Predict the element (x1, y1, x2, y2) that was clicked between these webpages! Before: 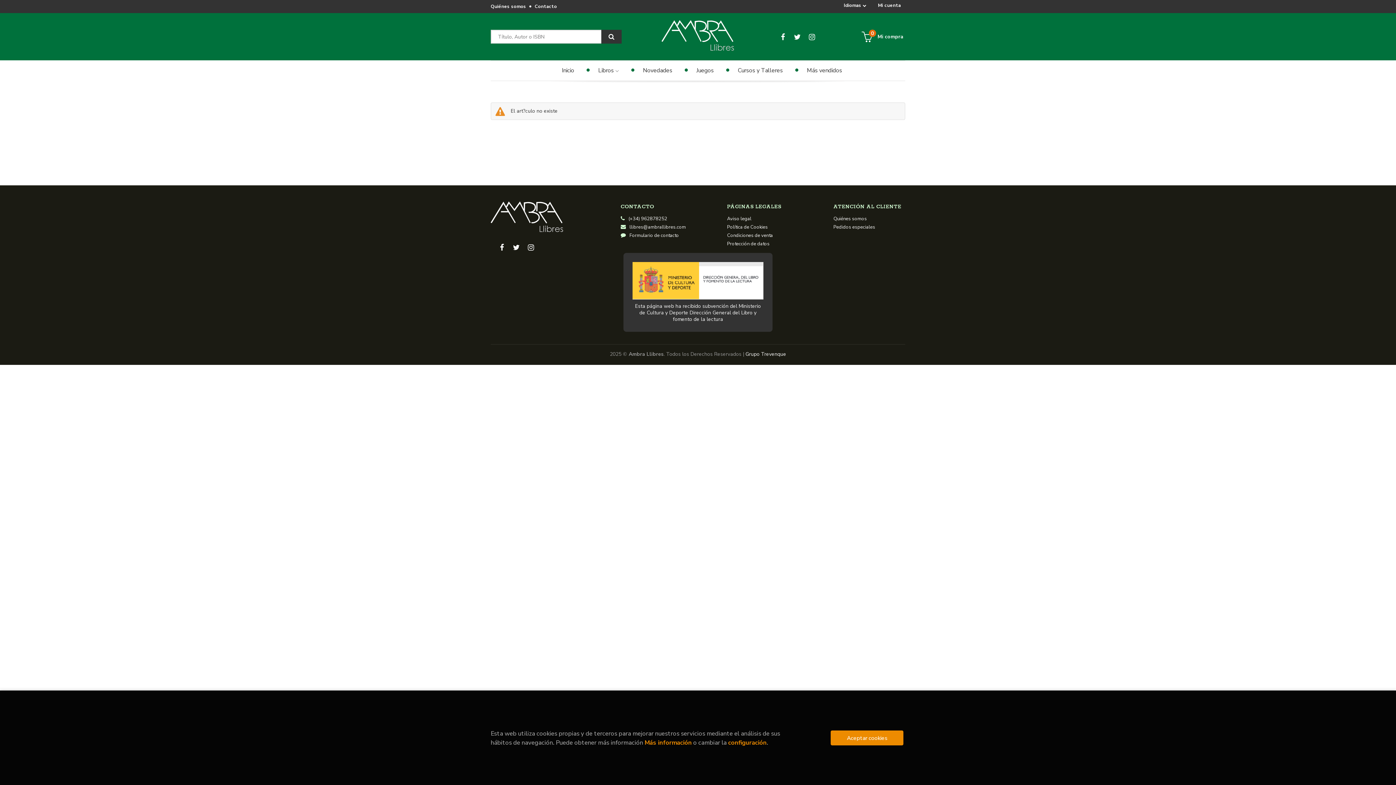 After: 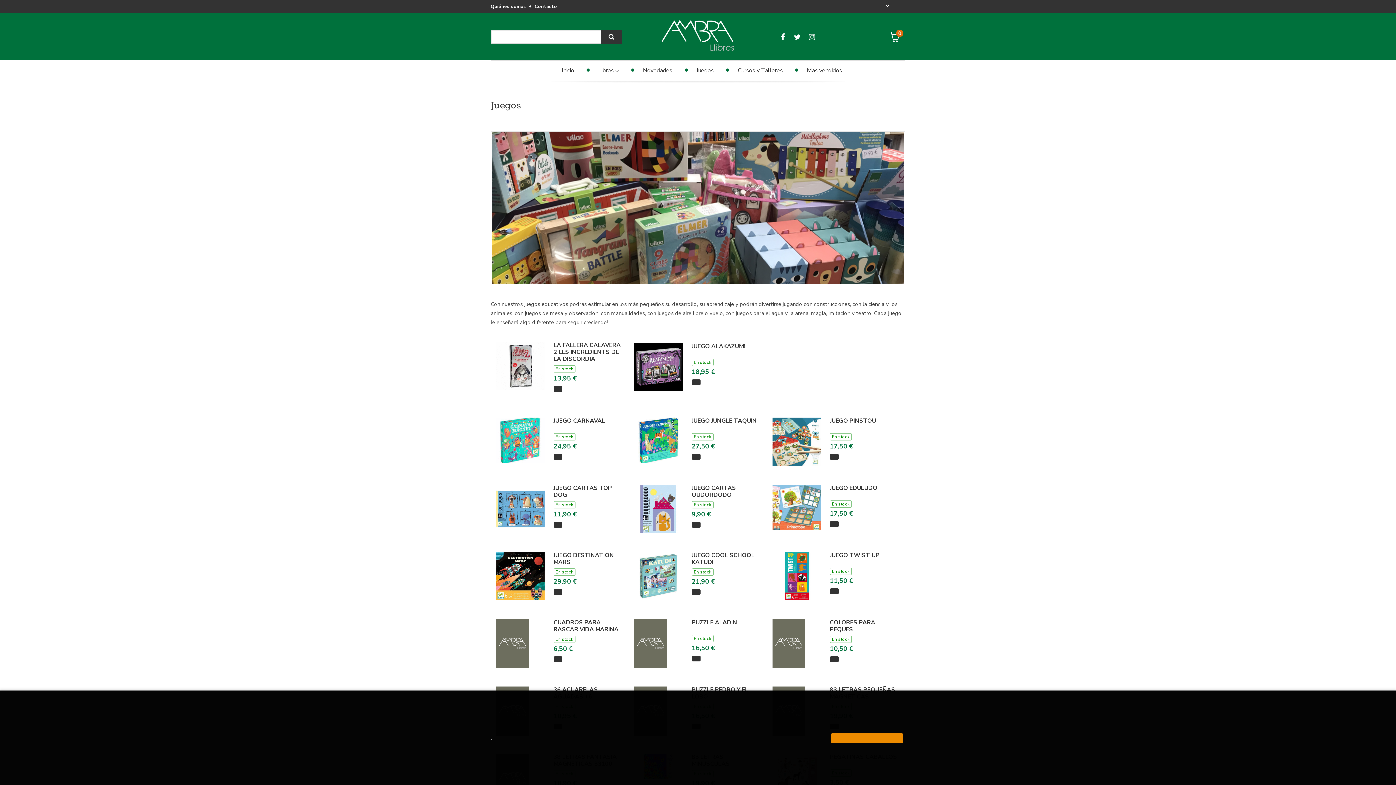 Action: bbox: (678, 60, 719, 79) label: Juegos